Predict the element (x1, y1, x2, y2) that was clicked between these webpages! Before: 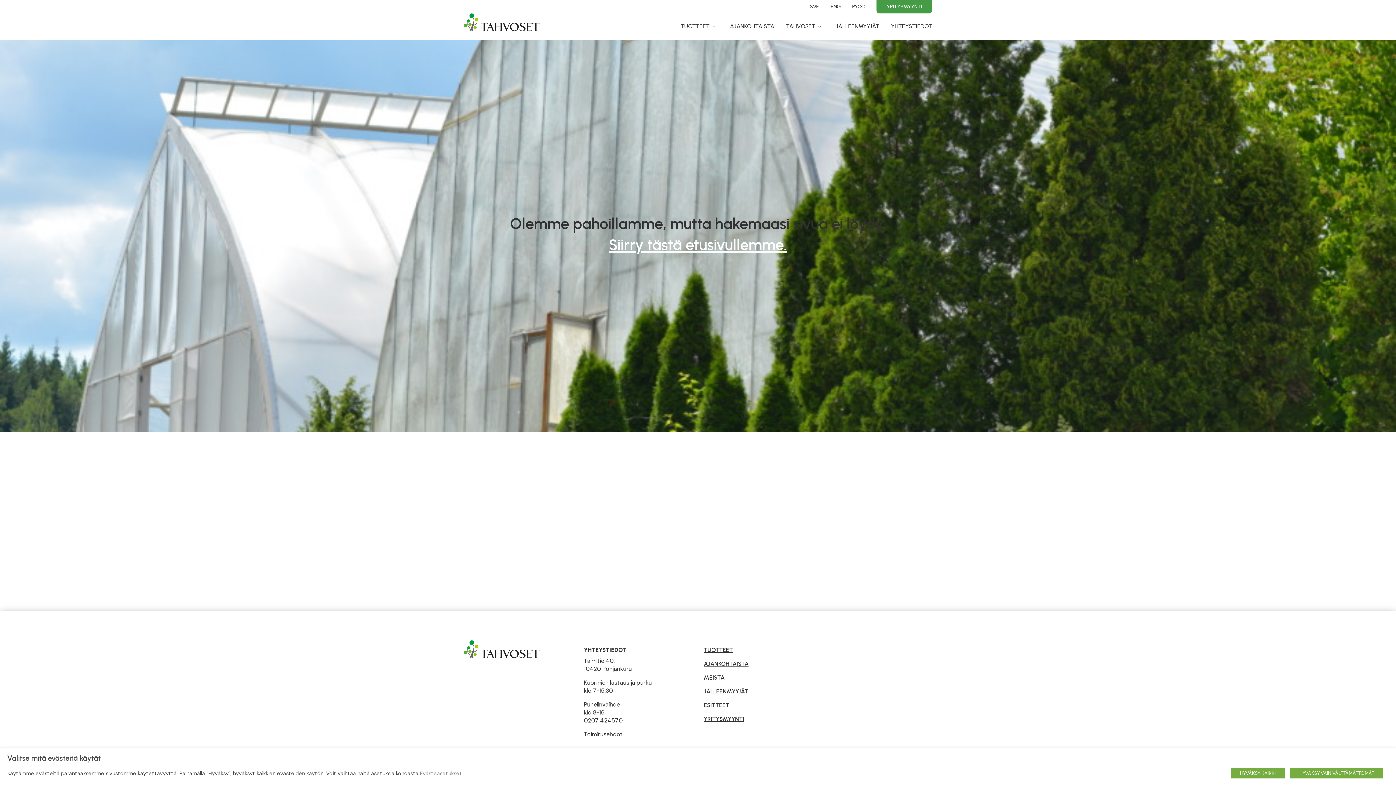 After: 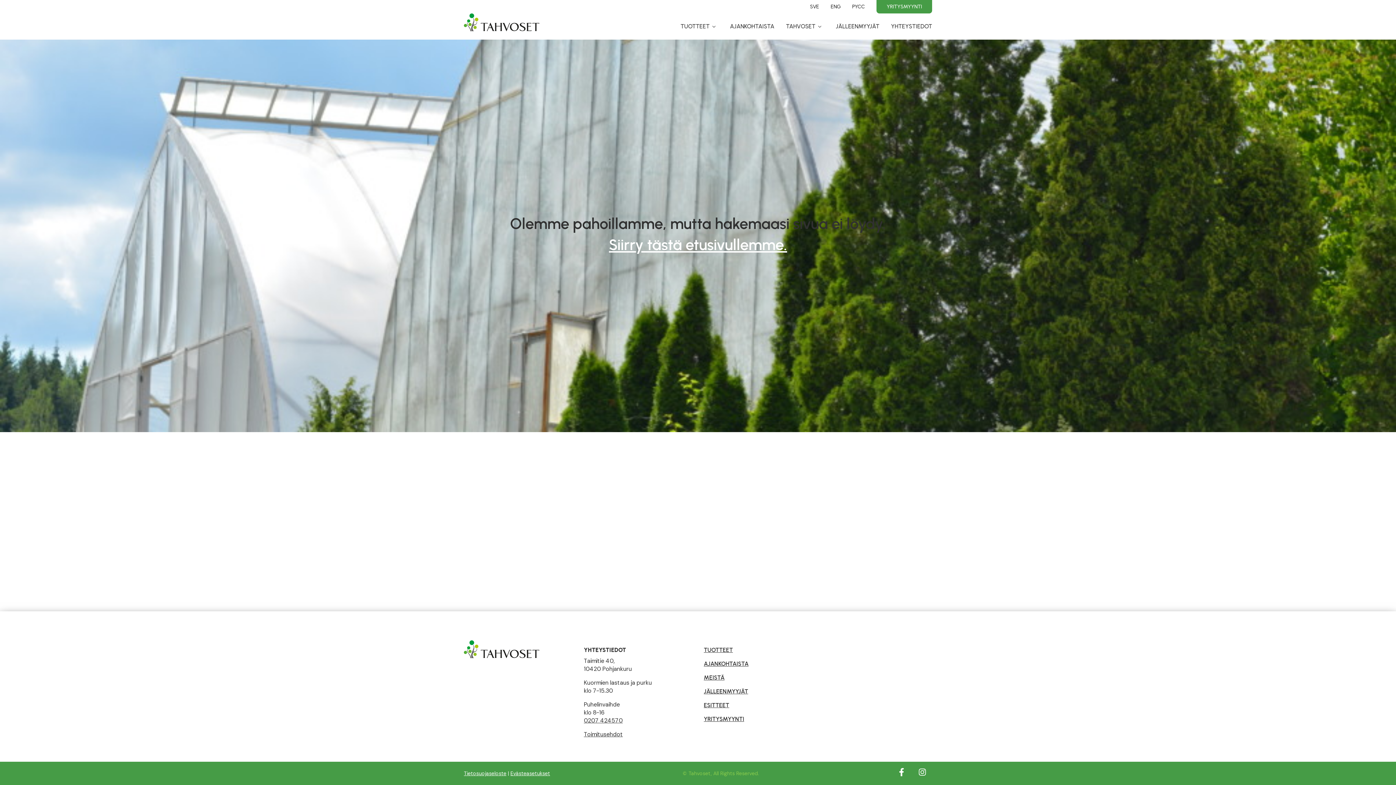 Action: bbox: (1290, 768, 1383, 778) label: HYVÄKSY VAIN VÄLTTÄMÄTTÖMÄT